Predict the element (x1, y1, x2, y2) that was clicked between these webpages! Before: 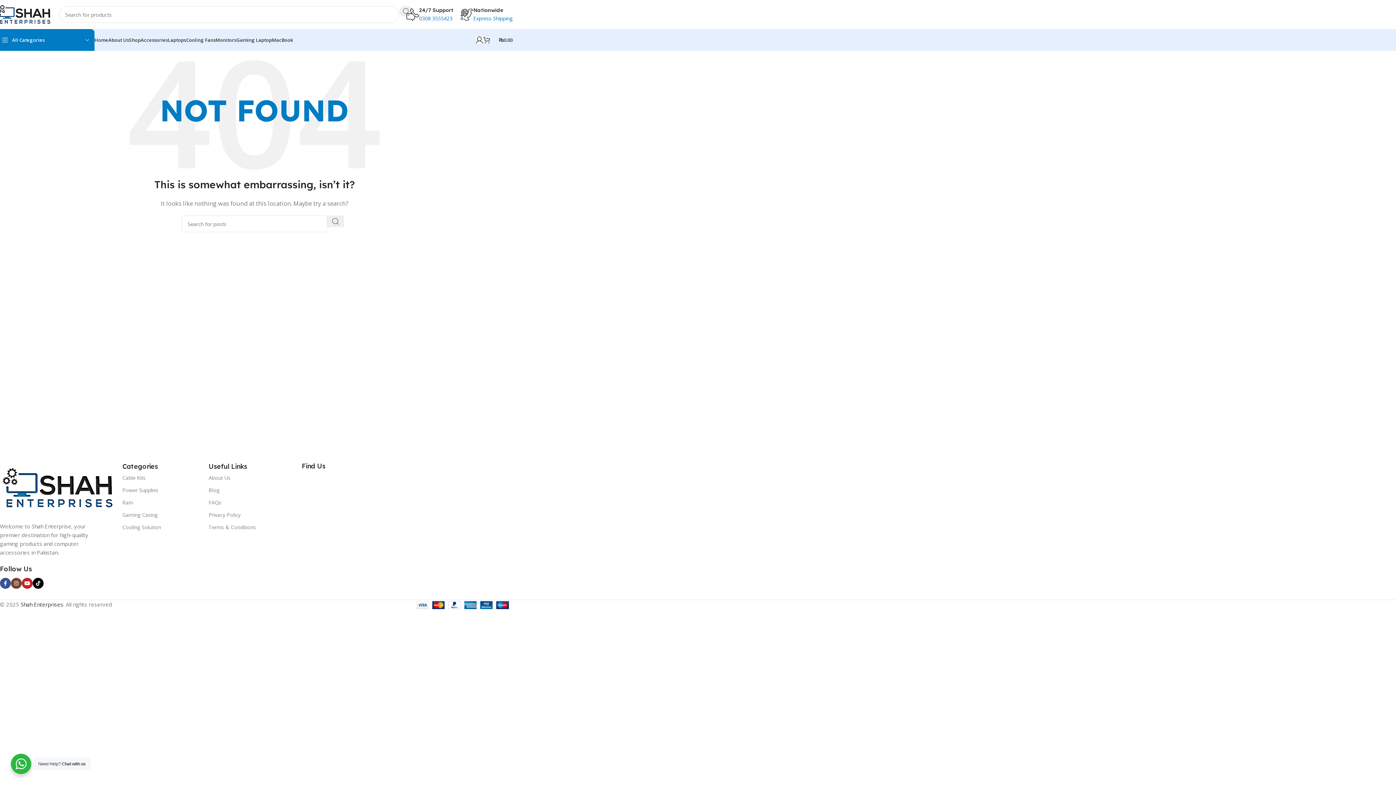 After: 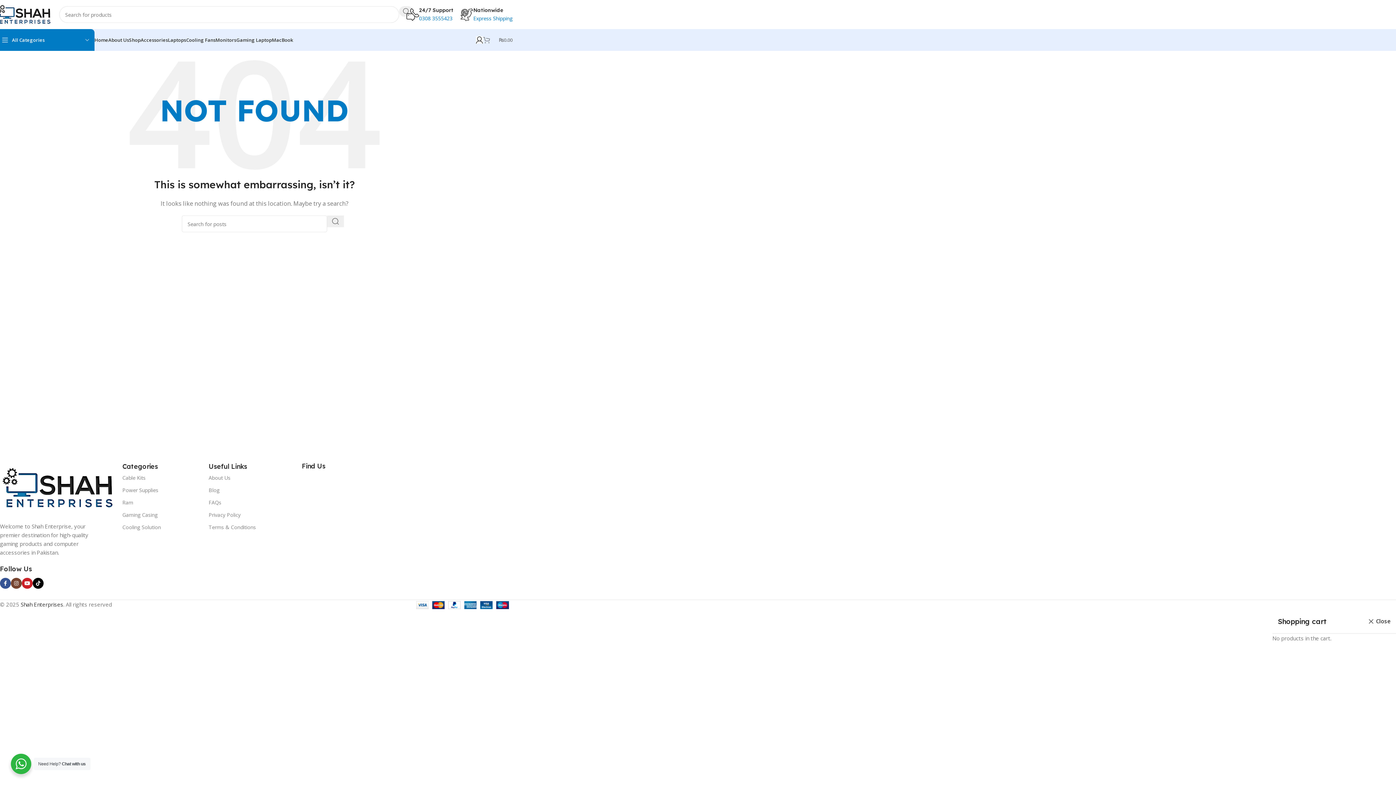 Action: label: 0
₨0.00 bbox: (483, 32, 512, 47)